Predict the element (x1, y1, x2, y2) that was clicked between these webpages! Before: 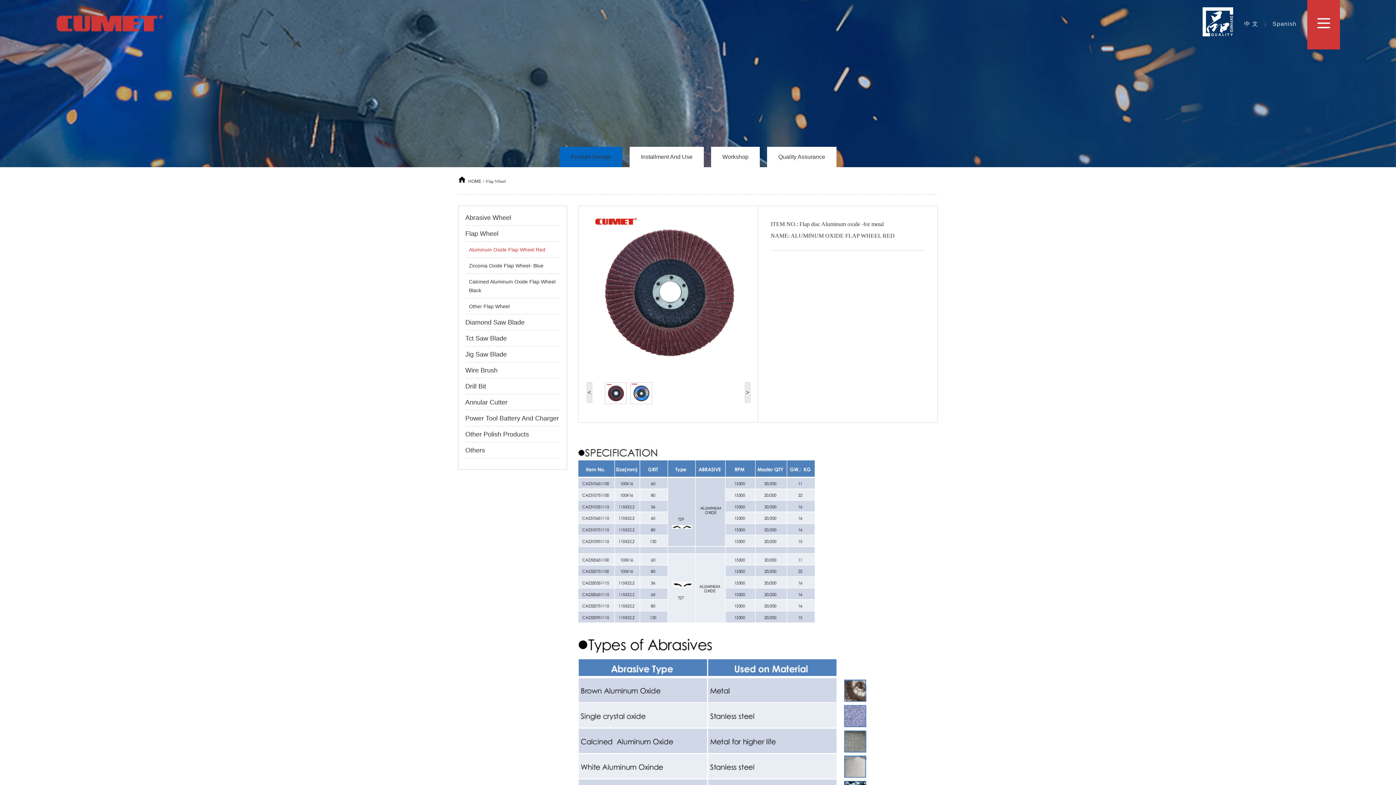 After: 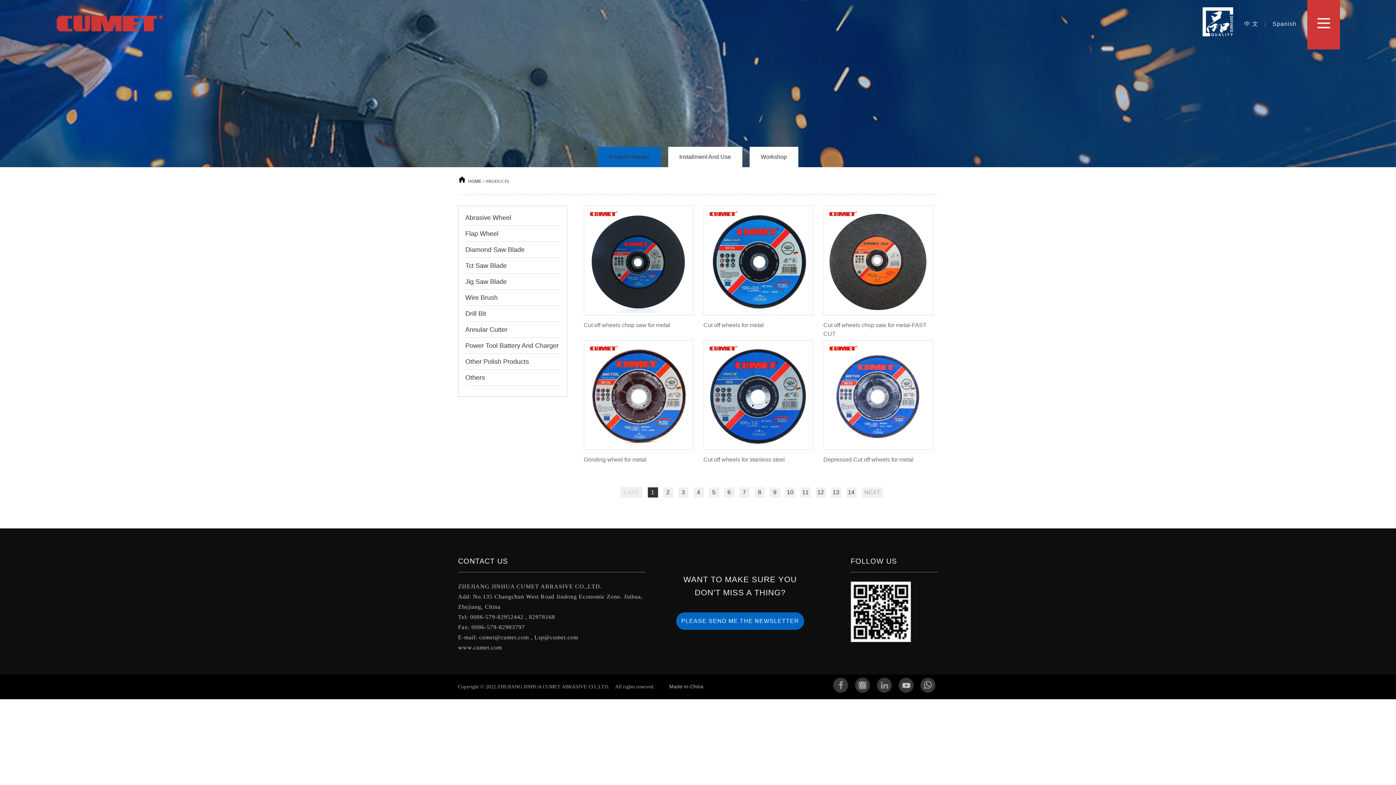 Action: bbox: (559, 146, 622, 167) label: Product Groups